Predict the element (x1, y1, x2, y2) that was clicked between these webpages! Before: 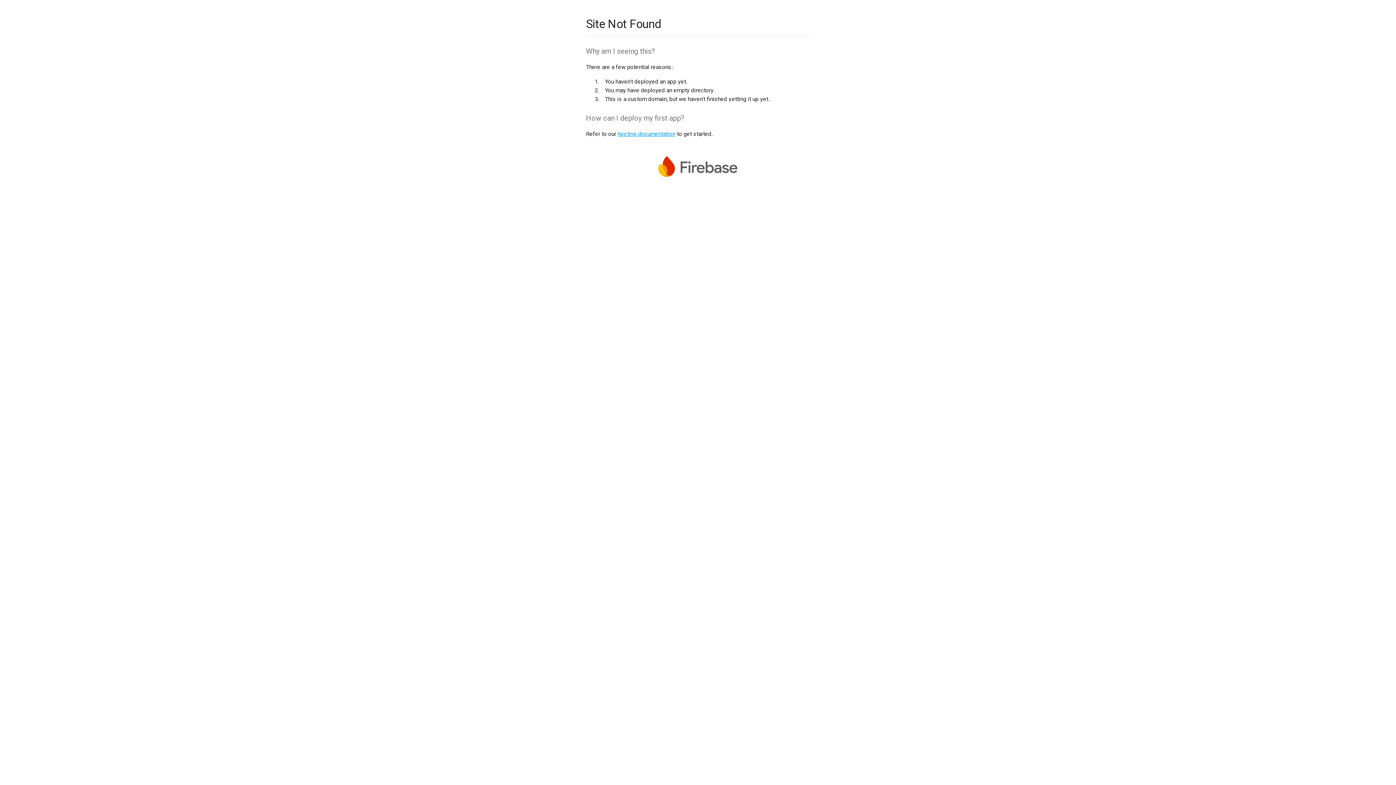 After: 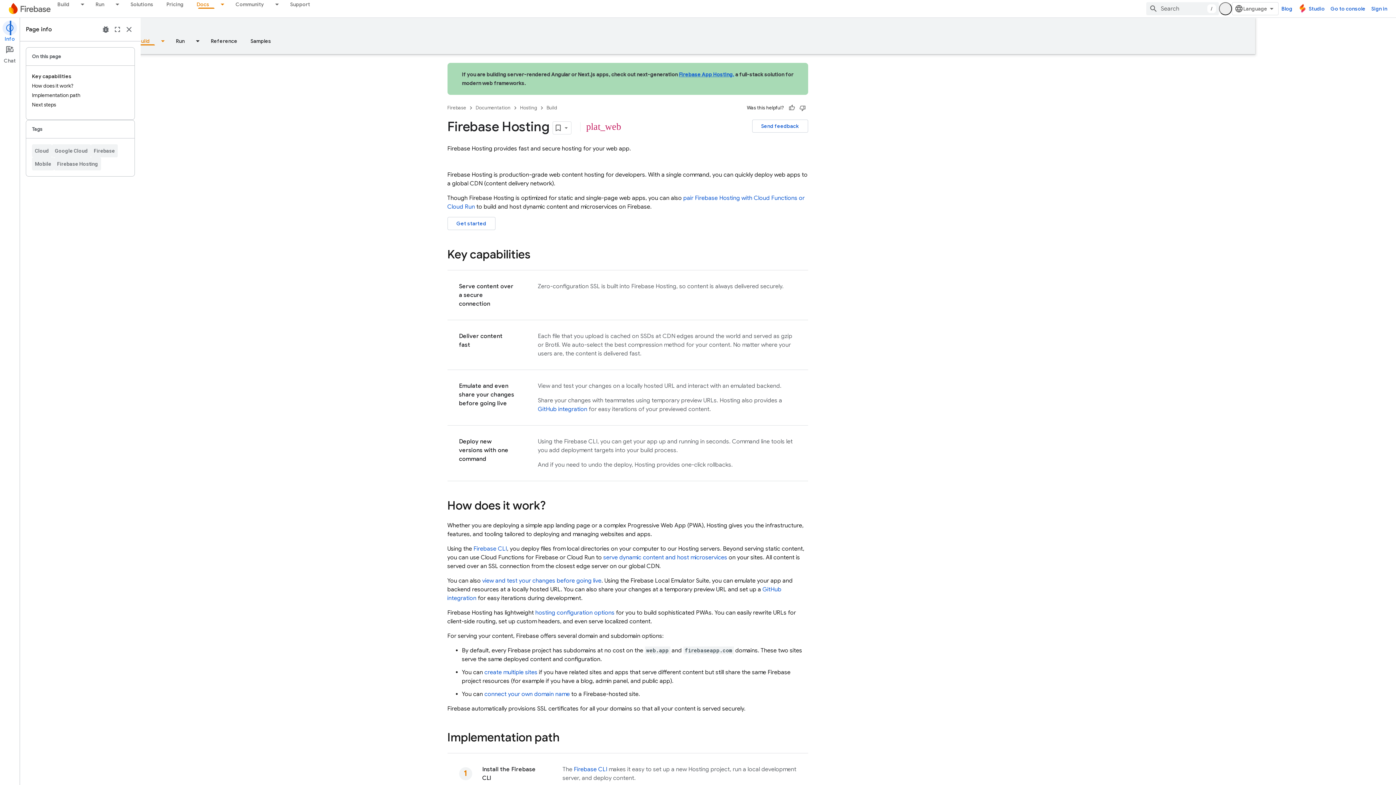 Action: bbox: (617, 130, 675, 137) label: hosting documentation